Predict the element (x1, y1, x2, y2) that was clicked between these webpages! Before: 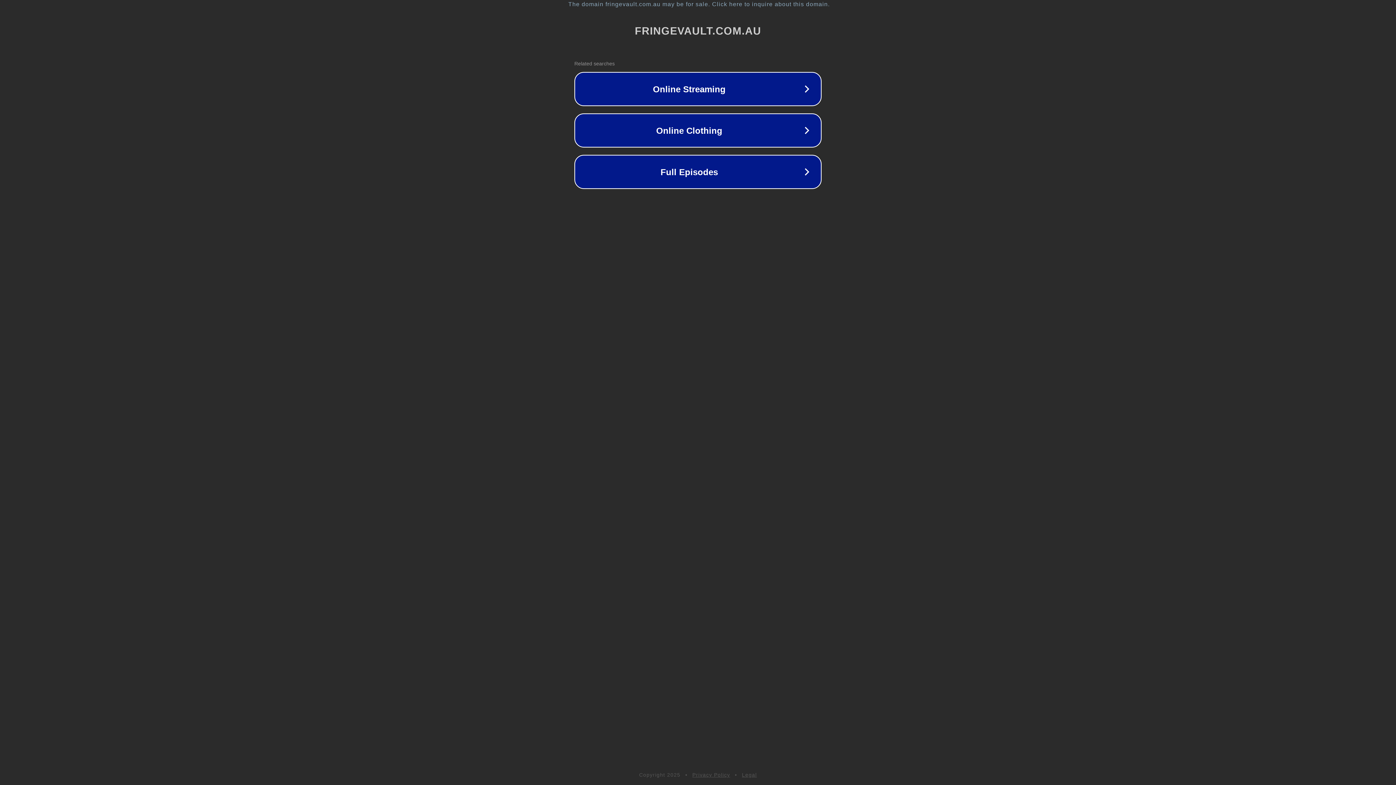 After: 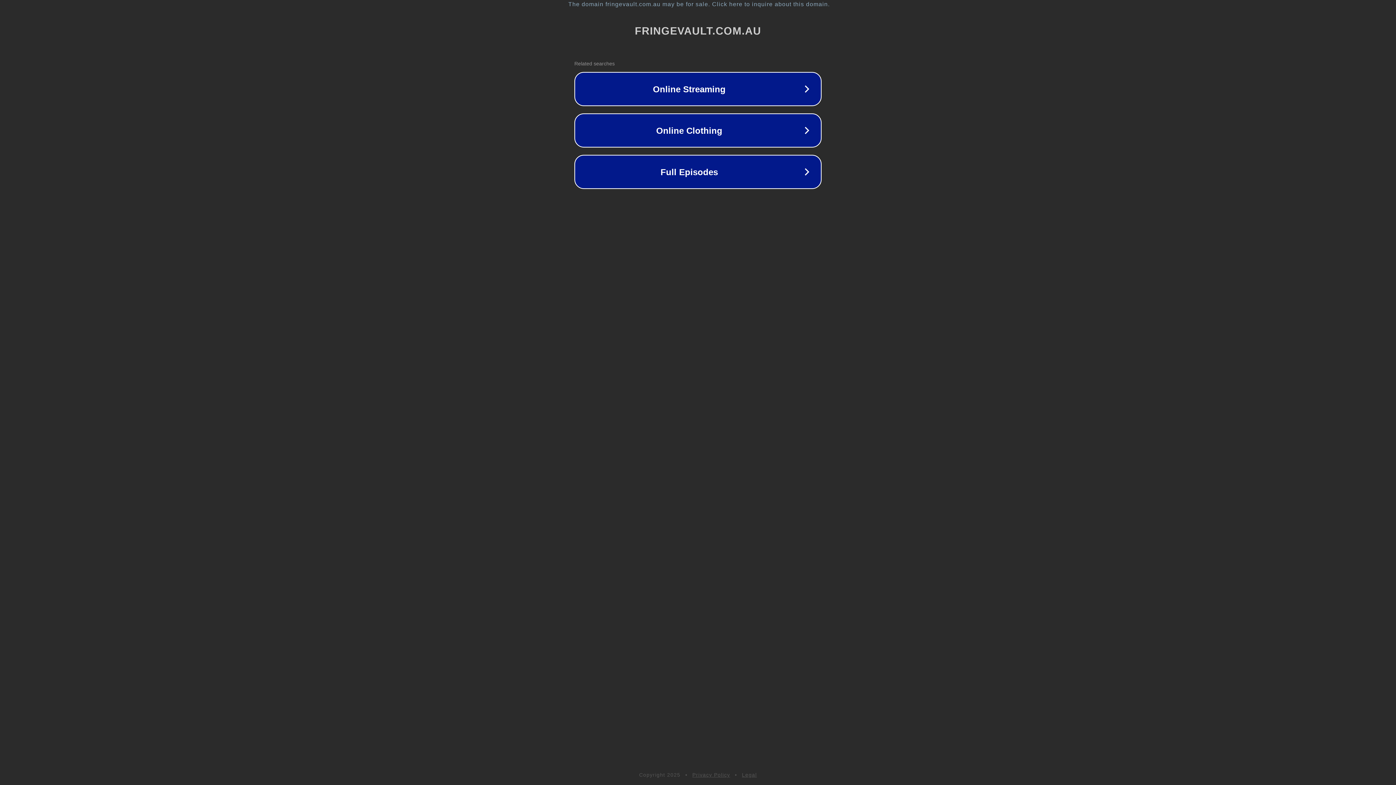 Action: bbox: (742, 772, 757, 778) label: Legal